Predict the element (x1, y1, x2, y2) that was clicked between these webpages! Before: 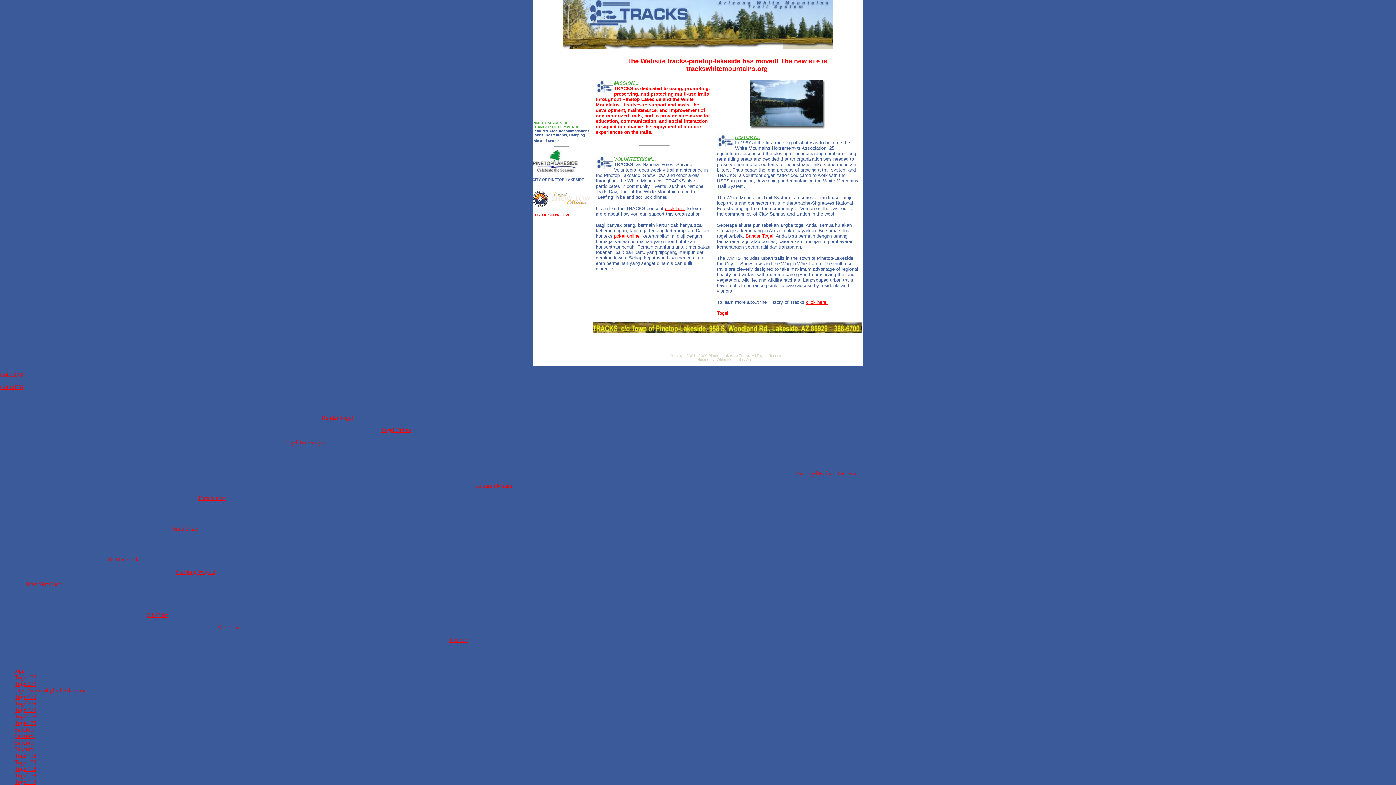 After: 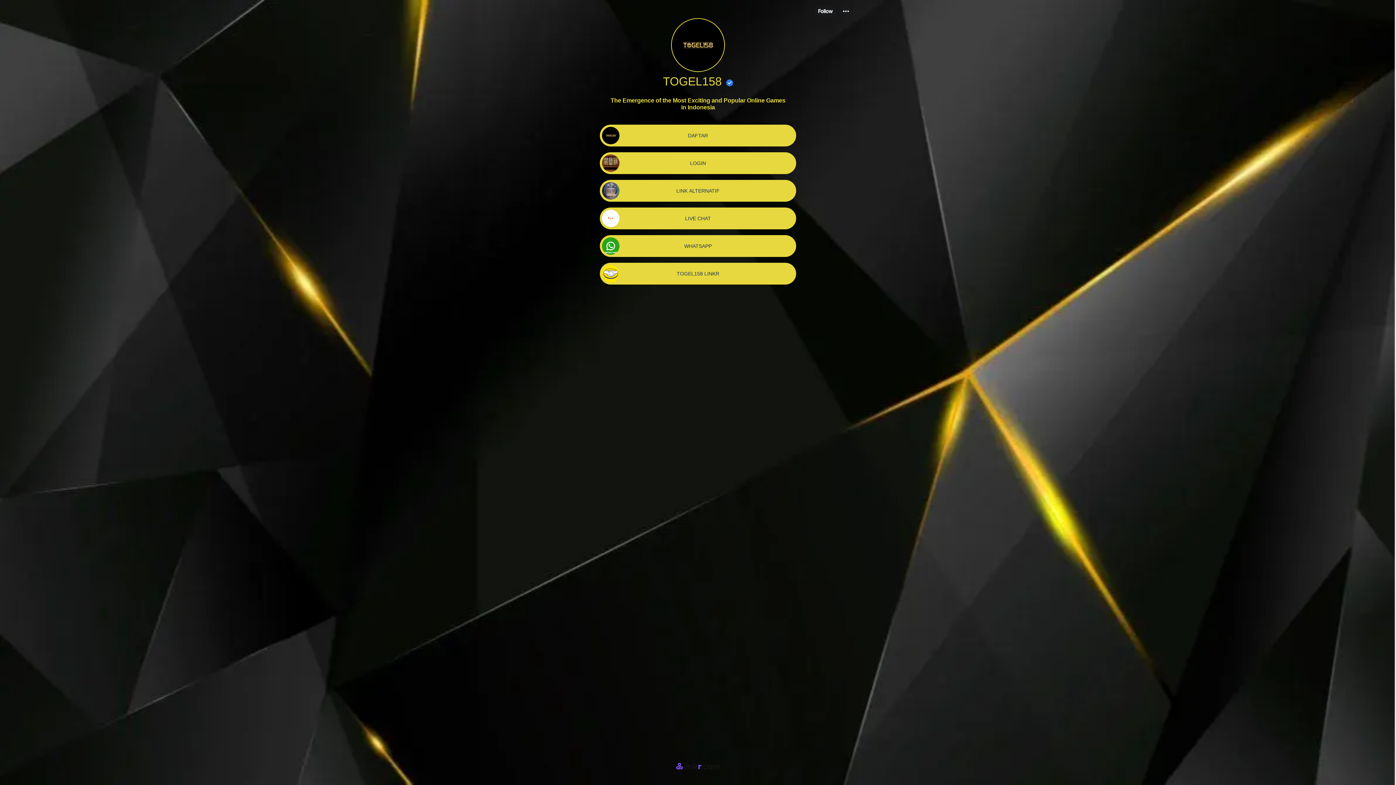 Action: label: Togel158 bbox: (14, 766, 36, 772)